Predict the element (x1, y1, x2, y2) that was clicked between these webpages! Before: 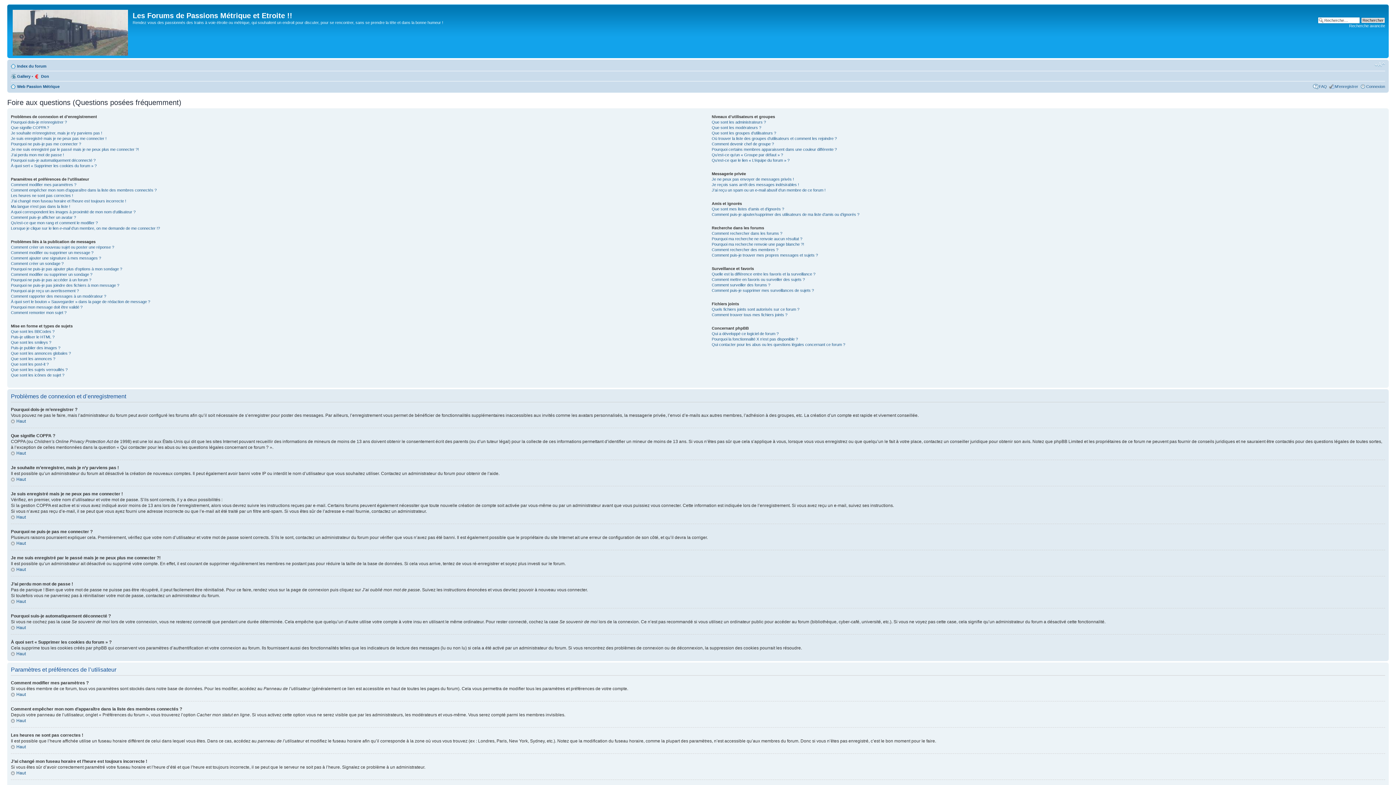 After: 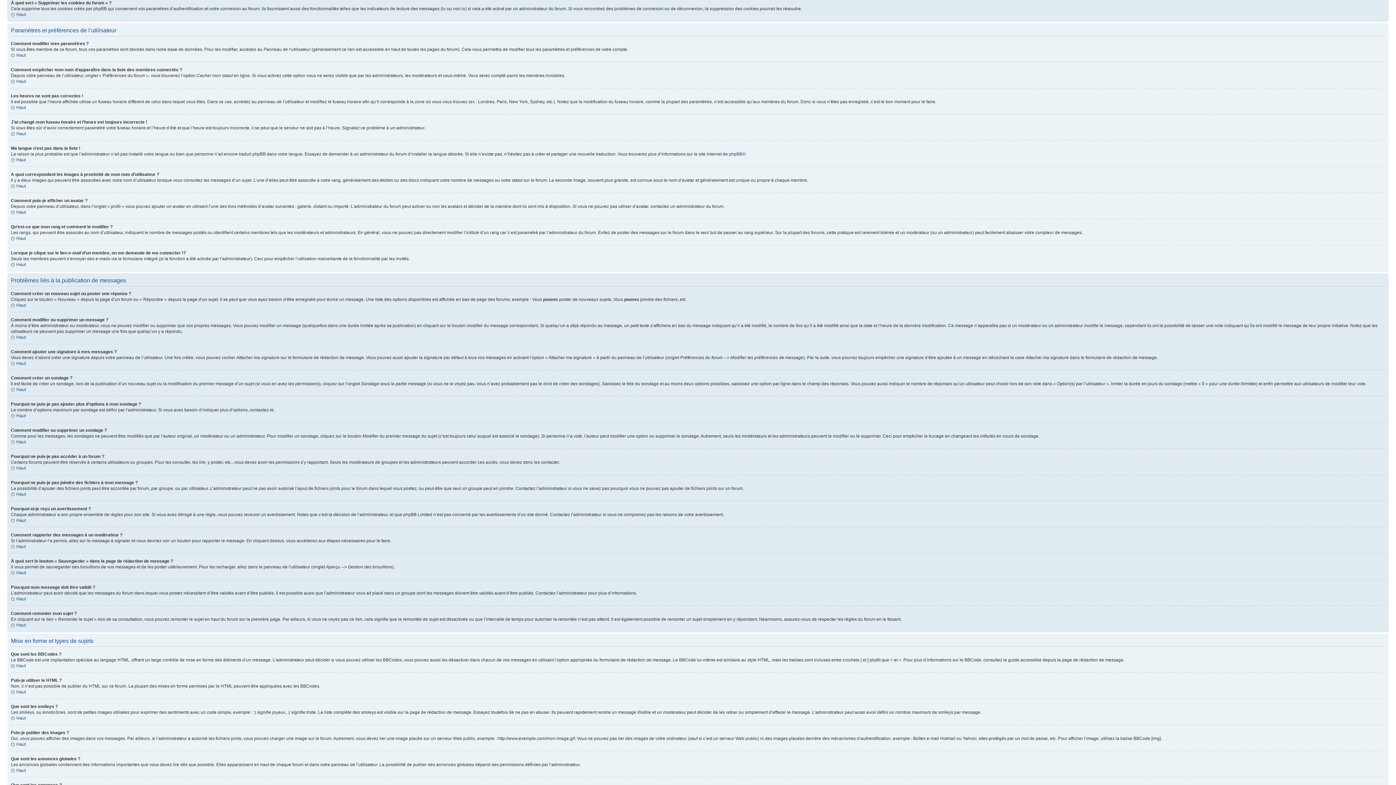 Action: label: À quoi sert « Supprimer les cookies du forum » ? bbox: (10, 163, 96, 168)